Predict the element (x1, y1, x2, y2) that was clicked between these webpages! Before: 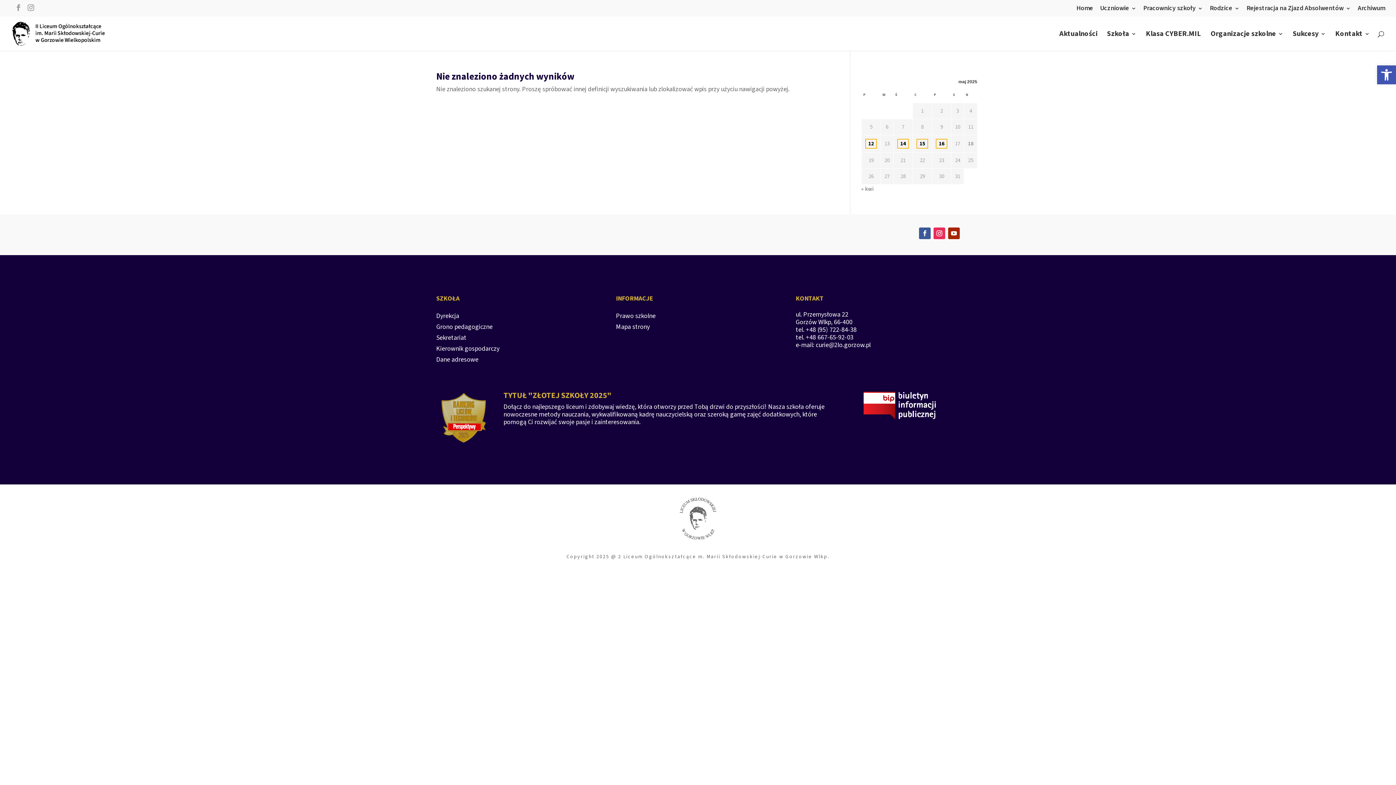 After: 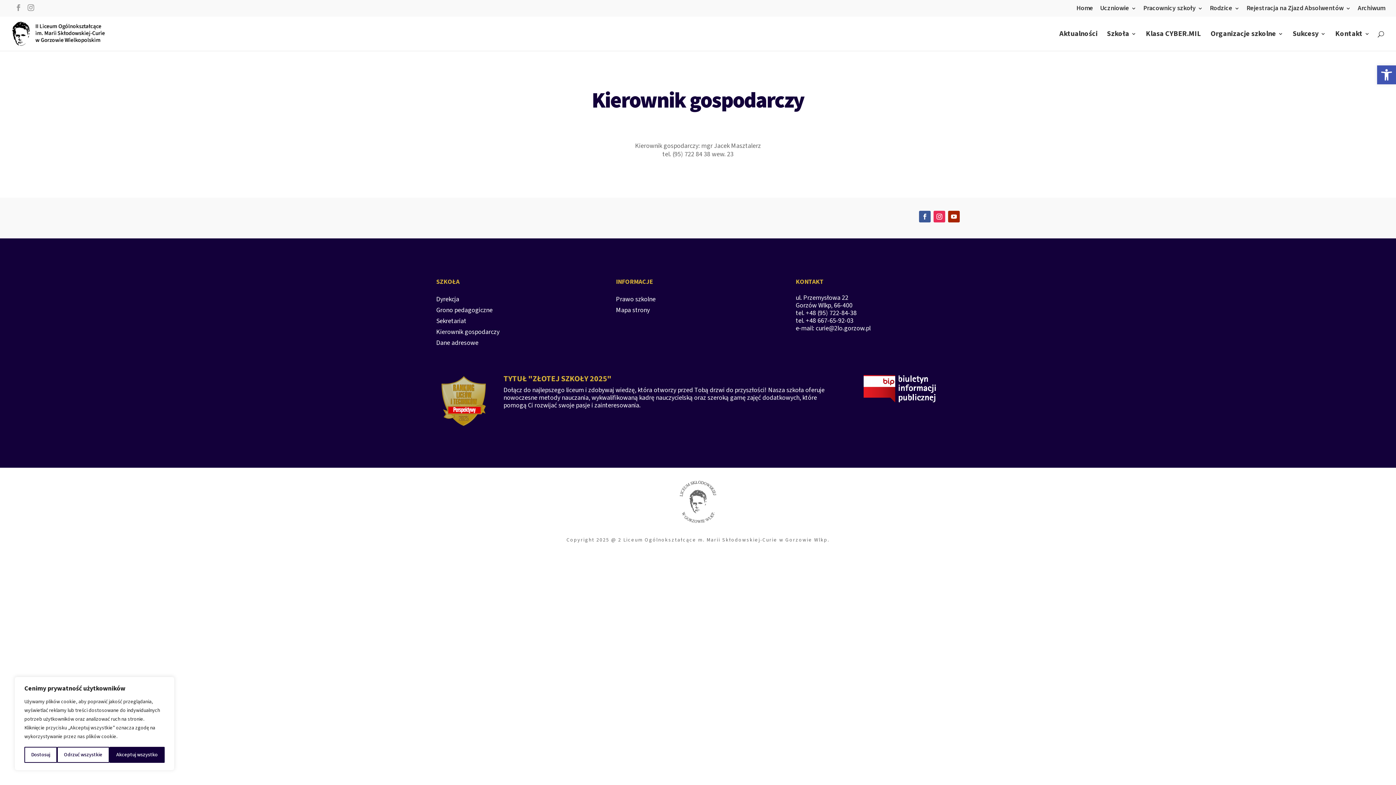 Action: bbox: (436, 346, 499, 354) label: Kierownik gospodarczy